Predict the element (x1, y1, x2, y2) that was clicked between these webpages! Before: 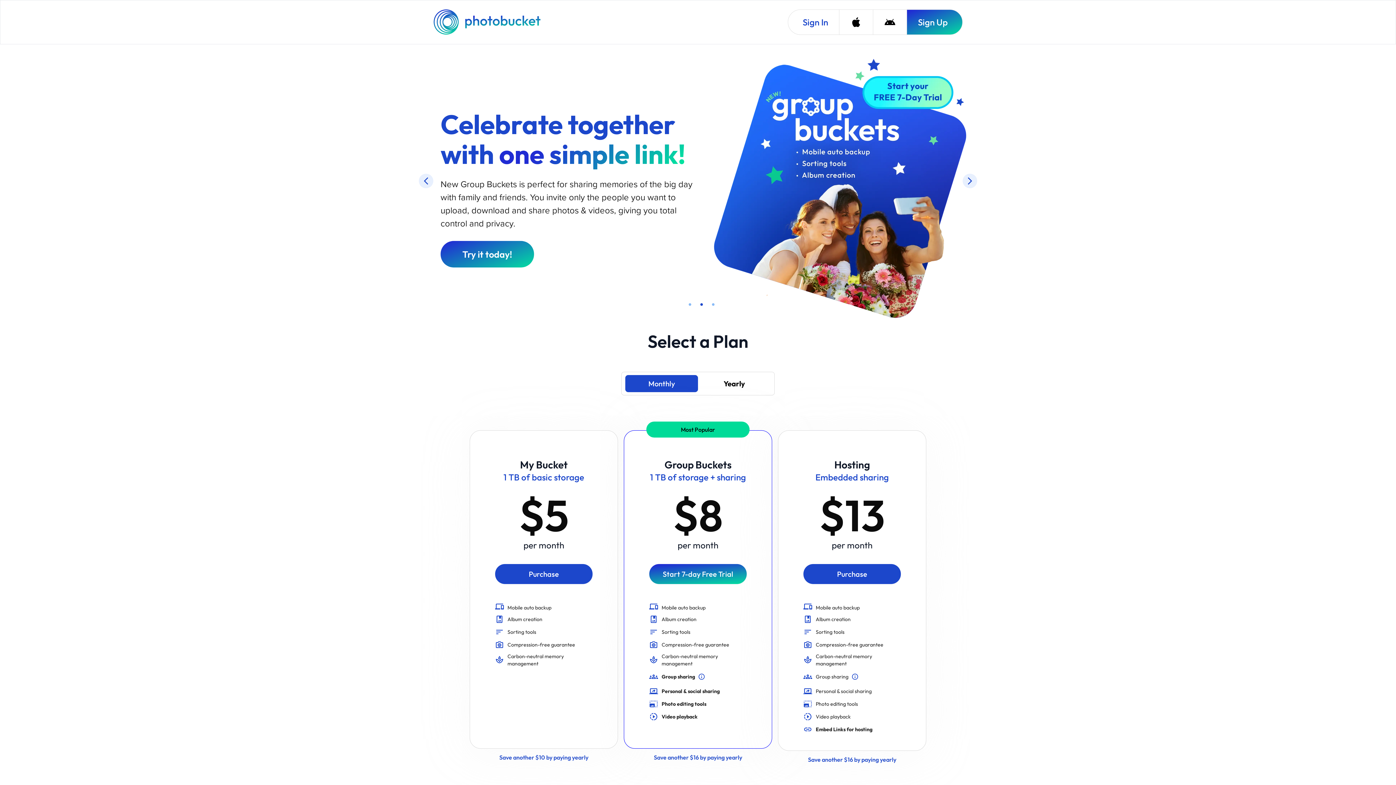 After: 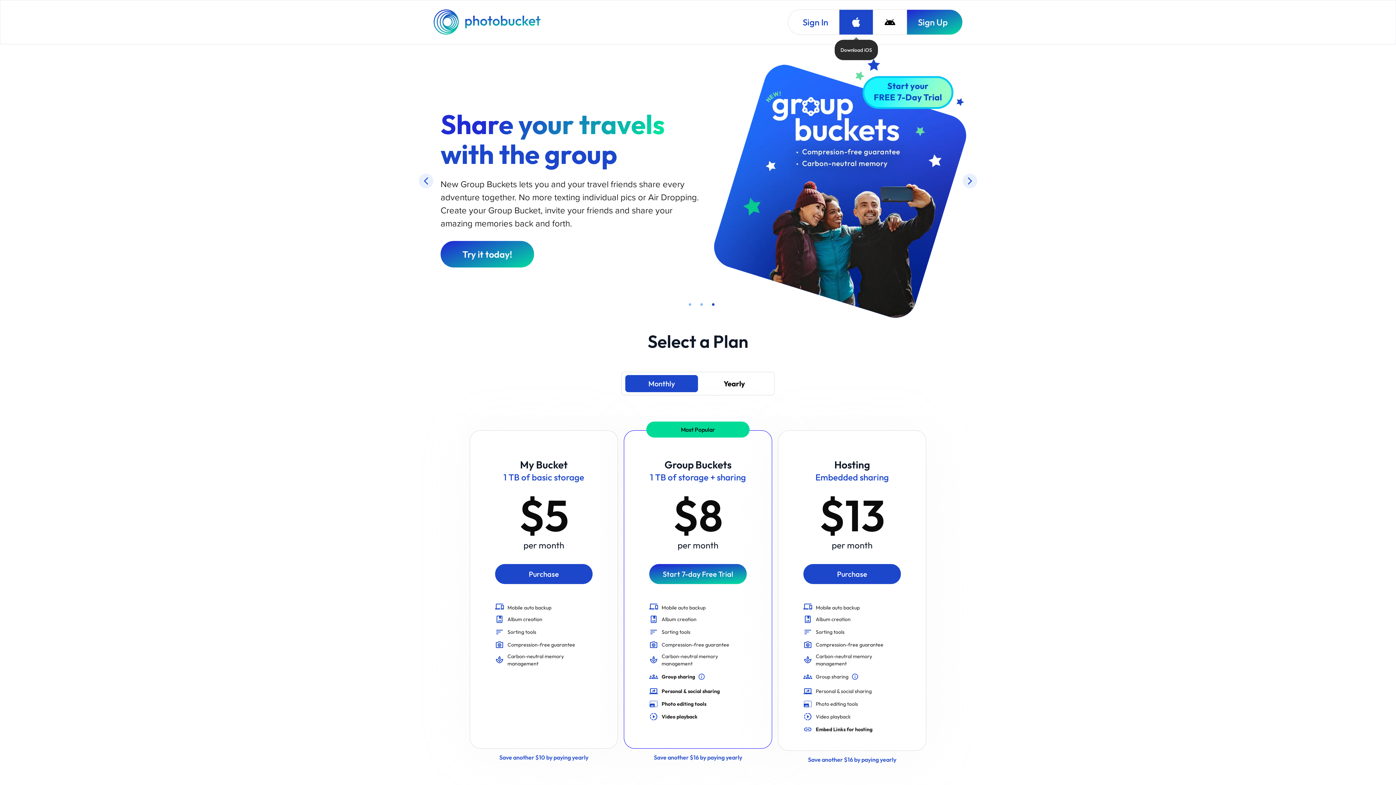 Action: bbox: (839, 9, 873, 34) label: Download iOS